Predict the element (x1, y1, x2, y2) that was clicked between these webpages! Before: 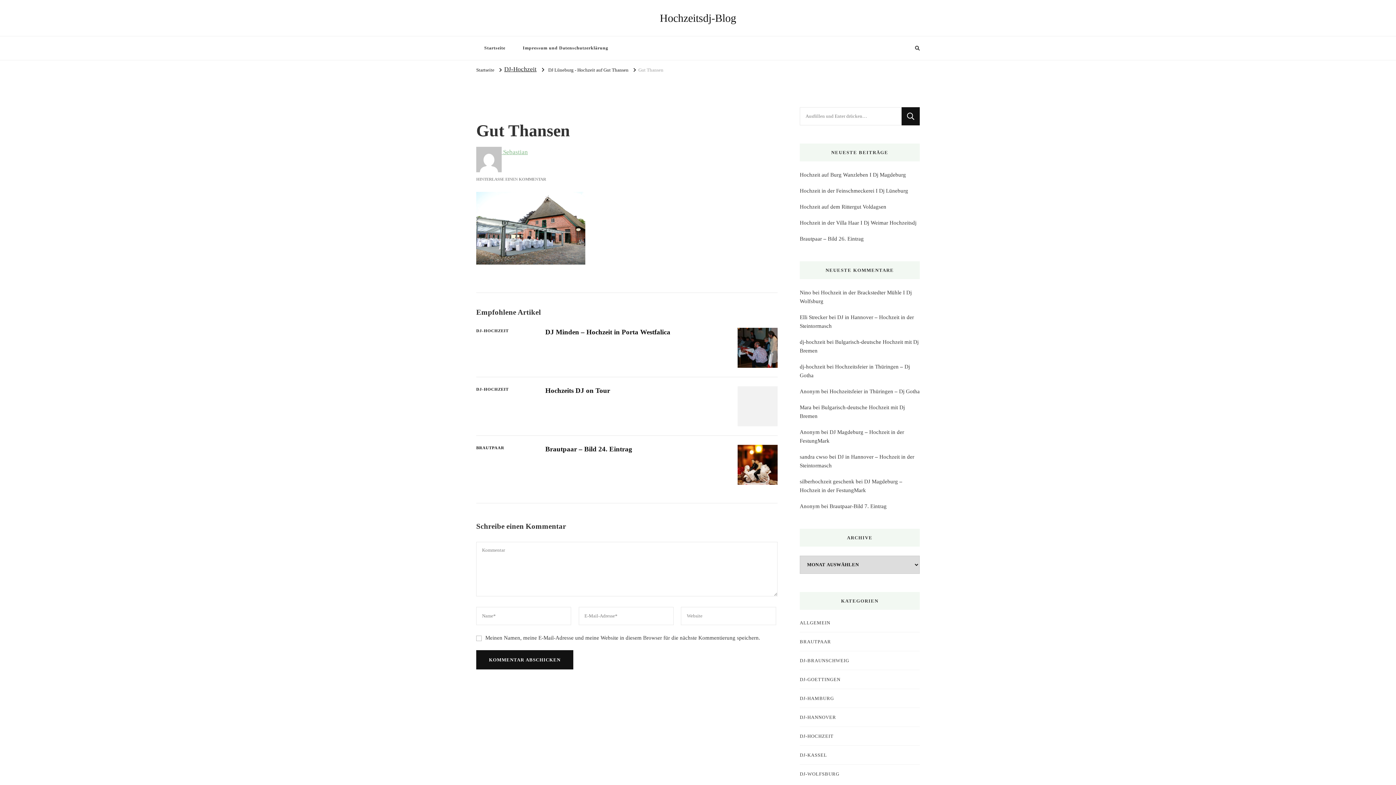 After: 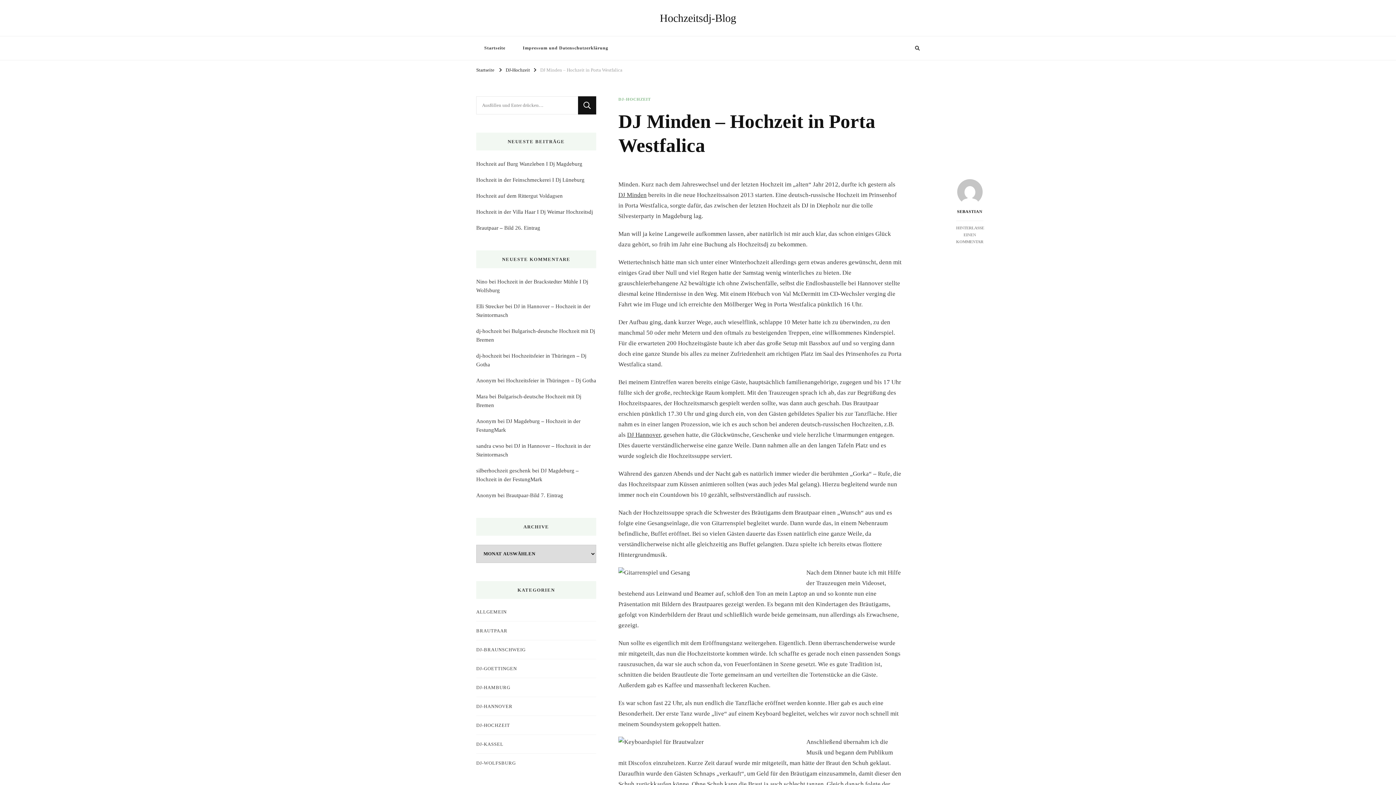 Action: label: DJ Minden – Hochzeit in Porta Westfalica bbox: (545, 328, 670, 336)